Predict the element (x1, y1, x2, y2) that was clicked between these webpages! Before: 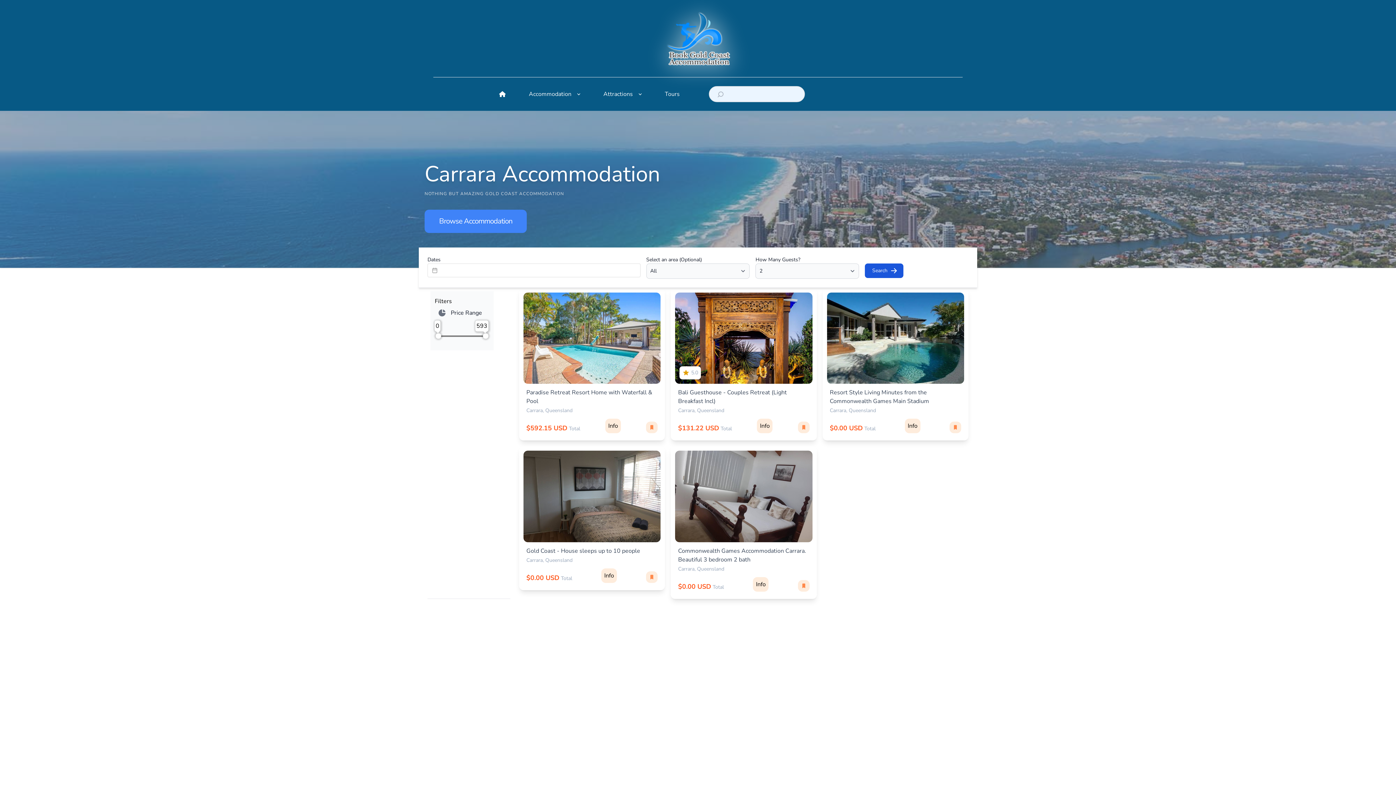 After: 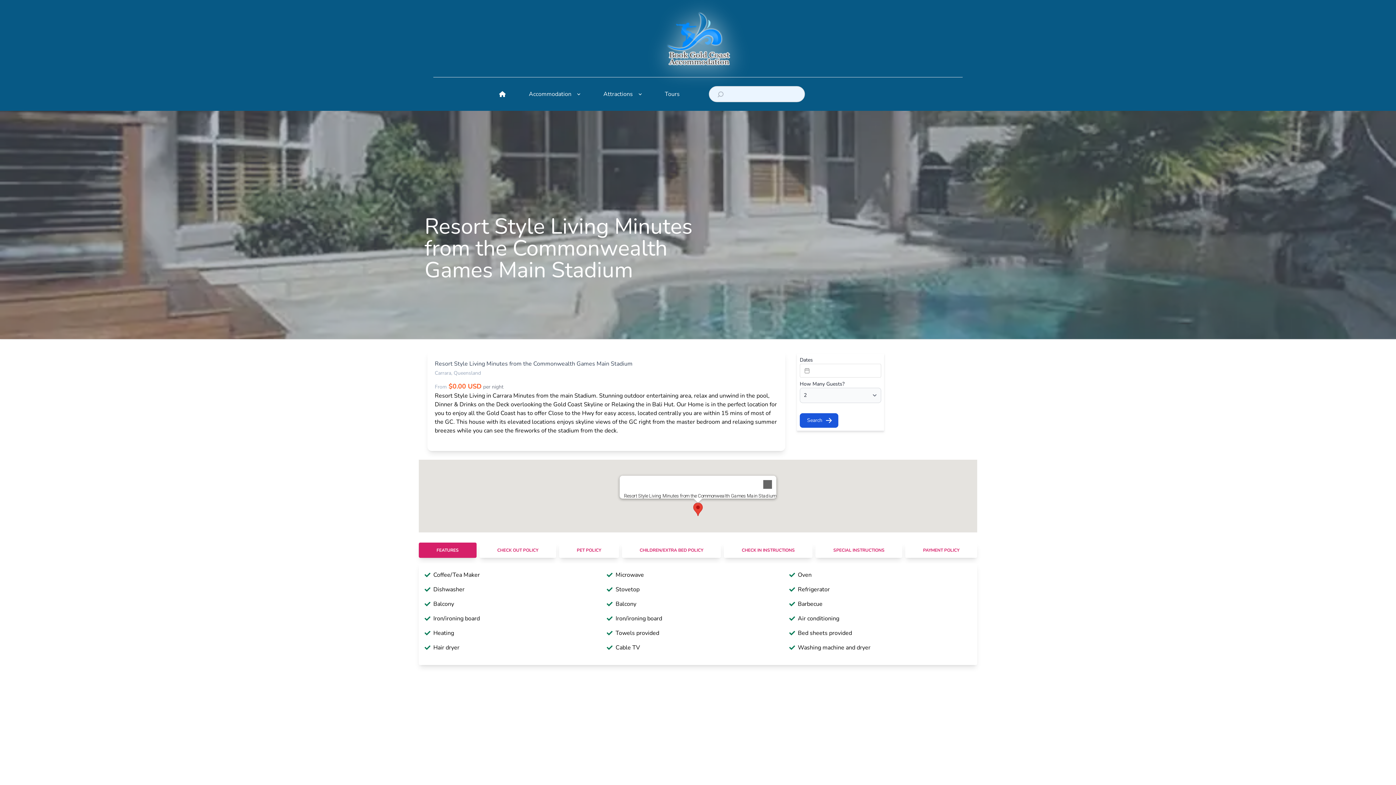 Action: bbox: (905, 419, 920, 433) label: Info